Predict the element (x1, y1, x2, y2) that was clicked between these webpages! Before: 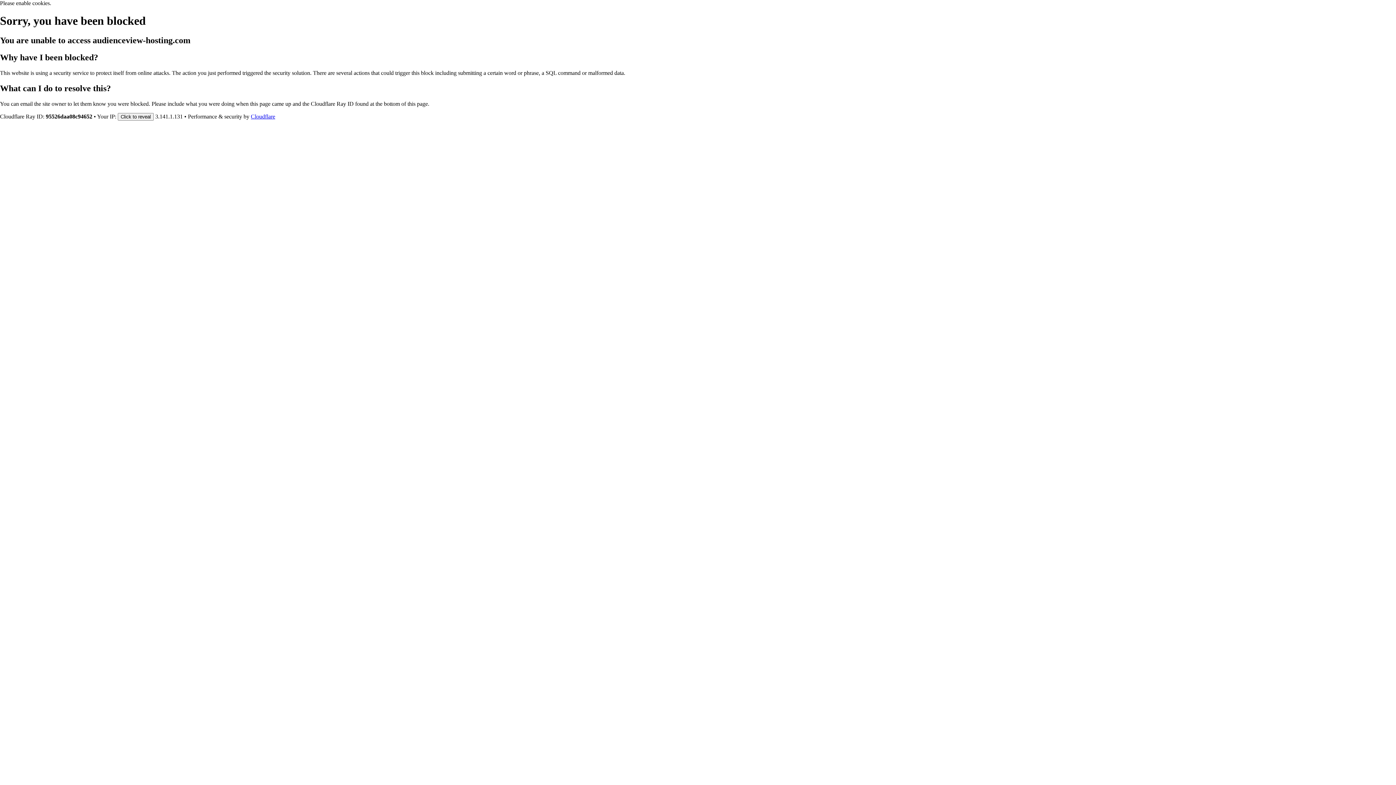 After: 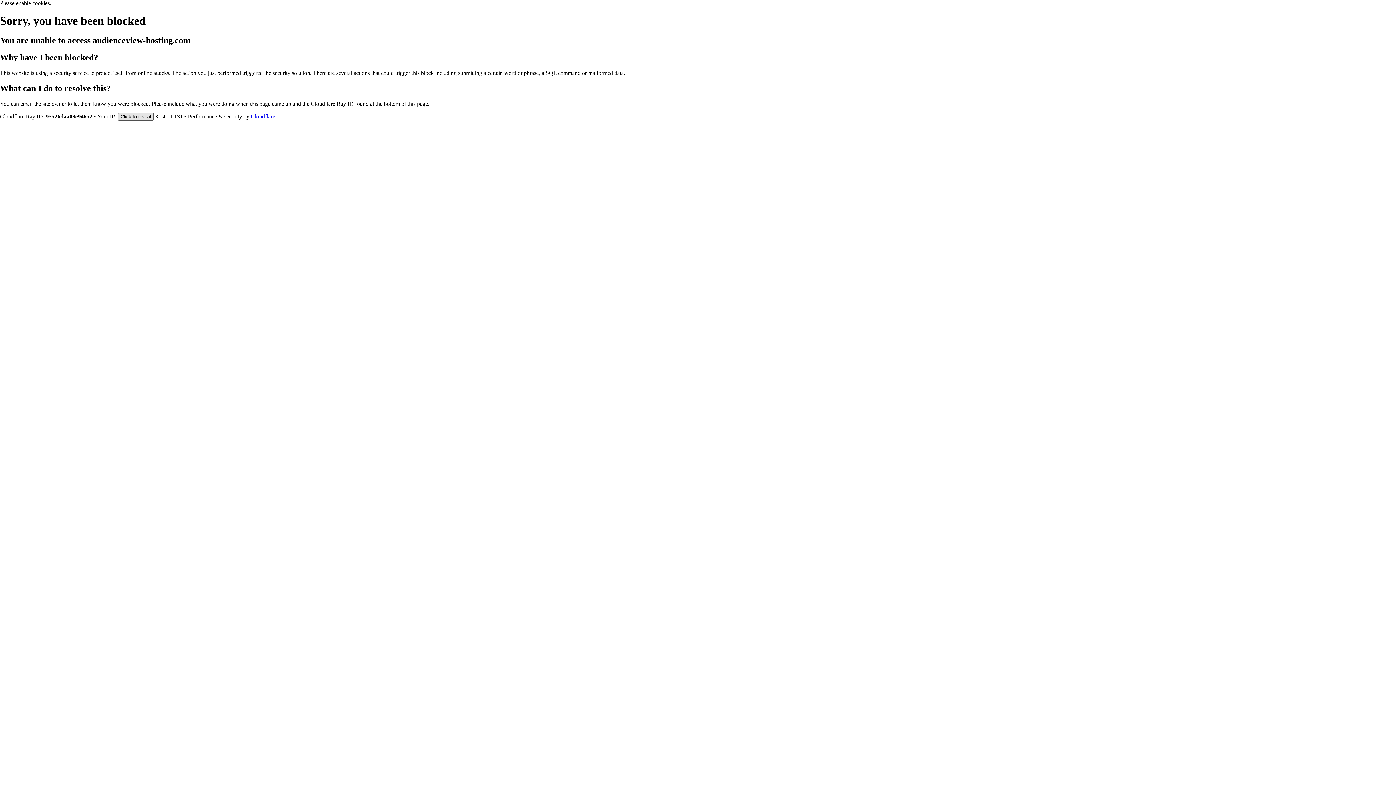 Action: label: Click to reveal bbox: (117, 112, 153, 120)